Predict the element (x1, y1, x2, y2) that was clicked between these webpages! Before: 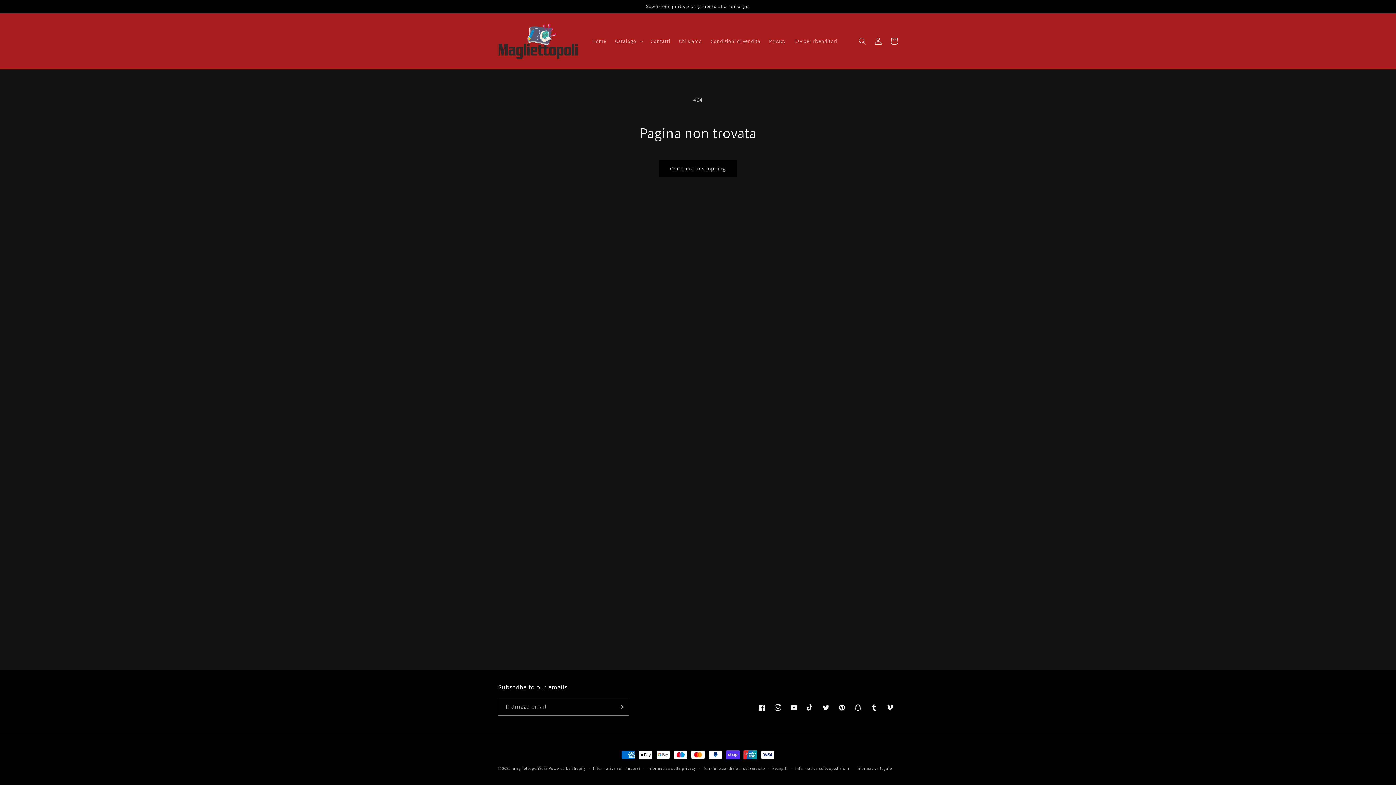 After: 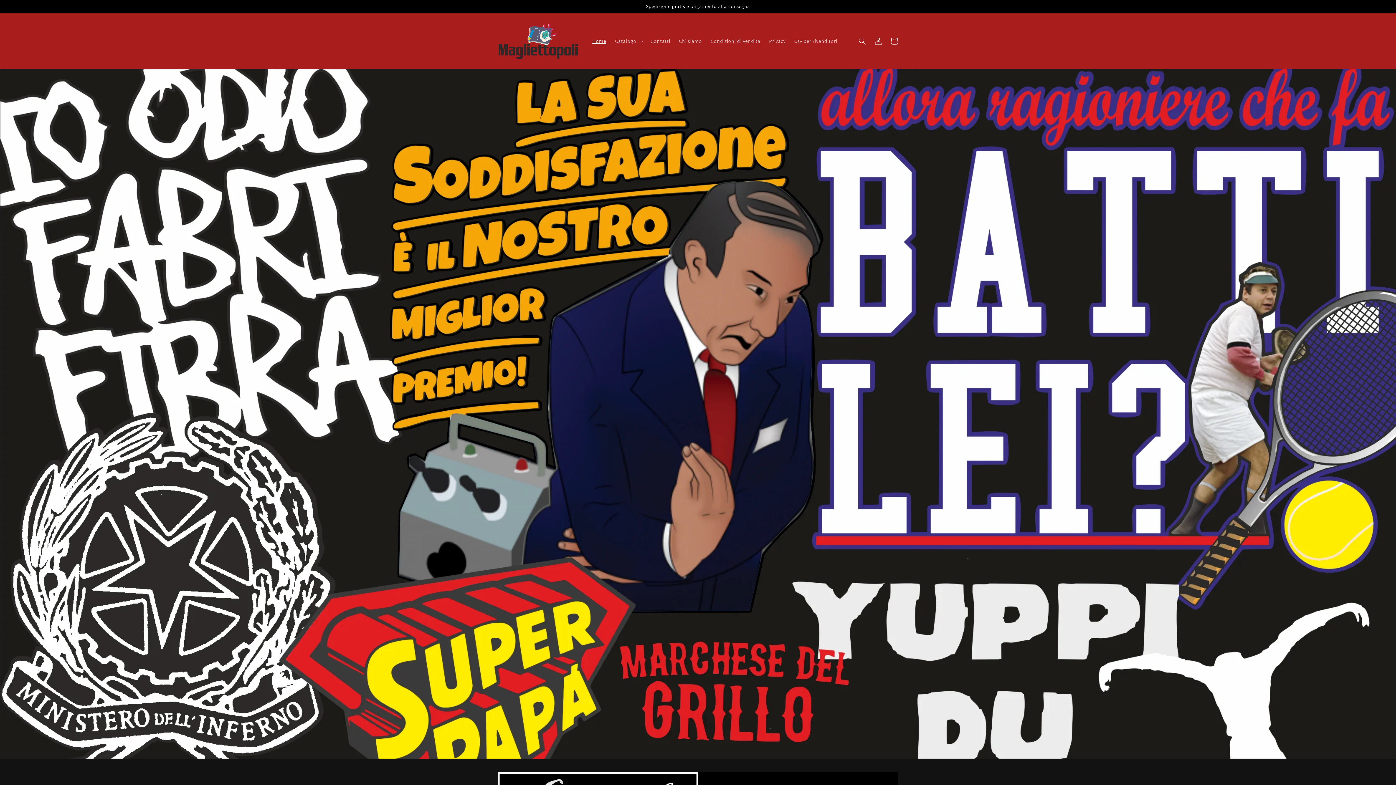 Action: bbox: (512, 766, 547, 771) label: magliettopoli2023